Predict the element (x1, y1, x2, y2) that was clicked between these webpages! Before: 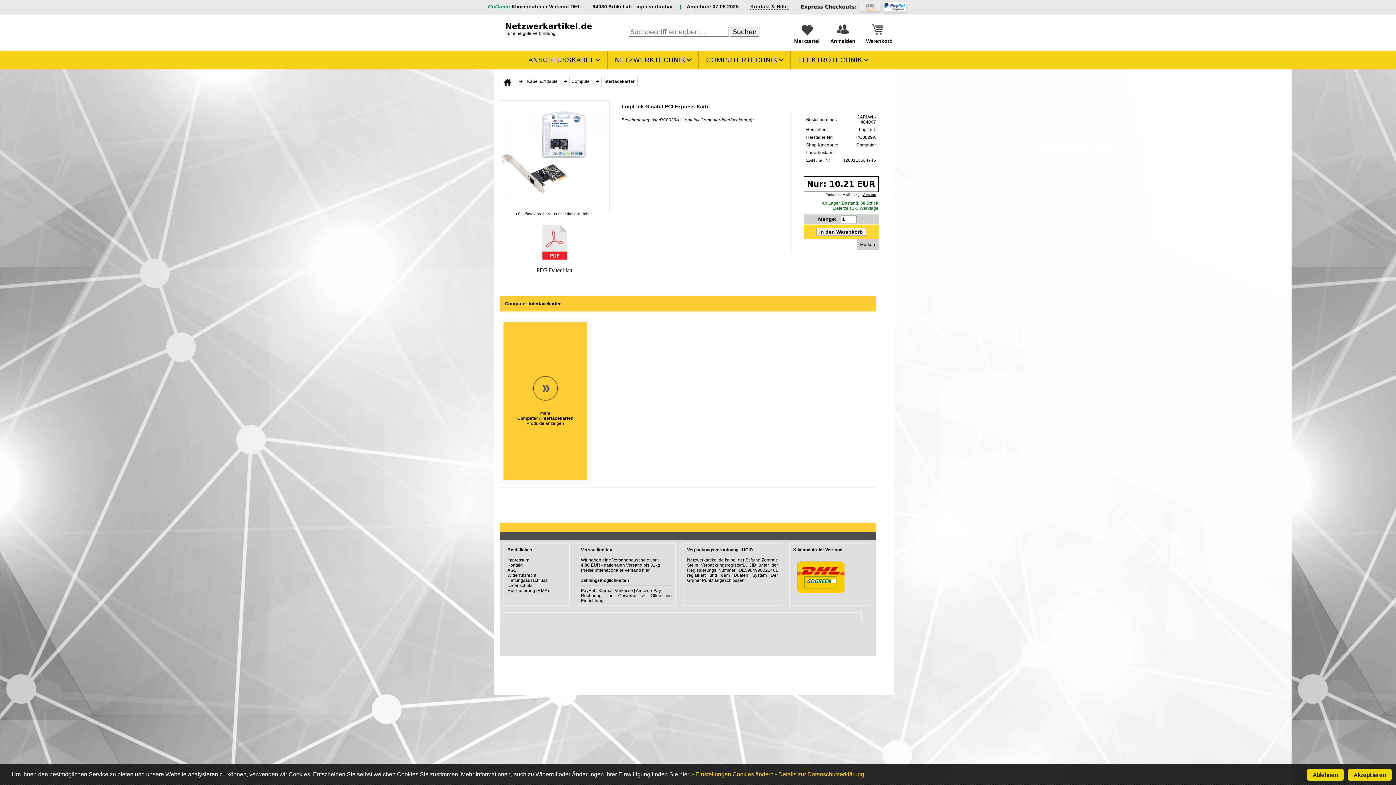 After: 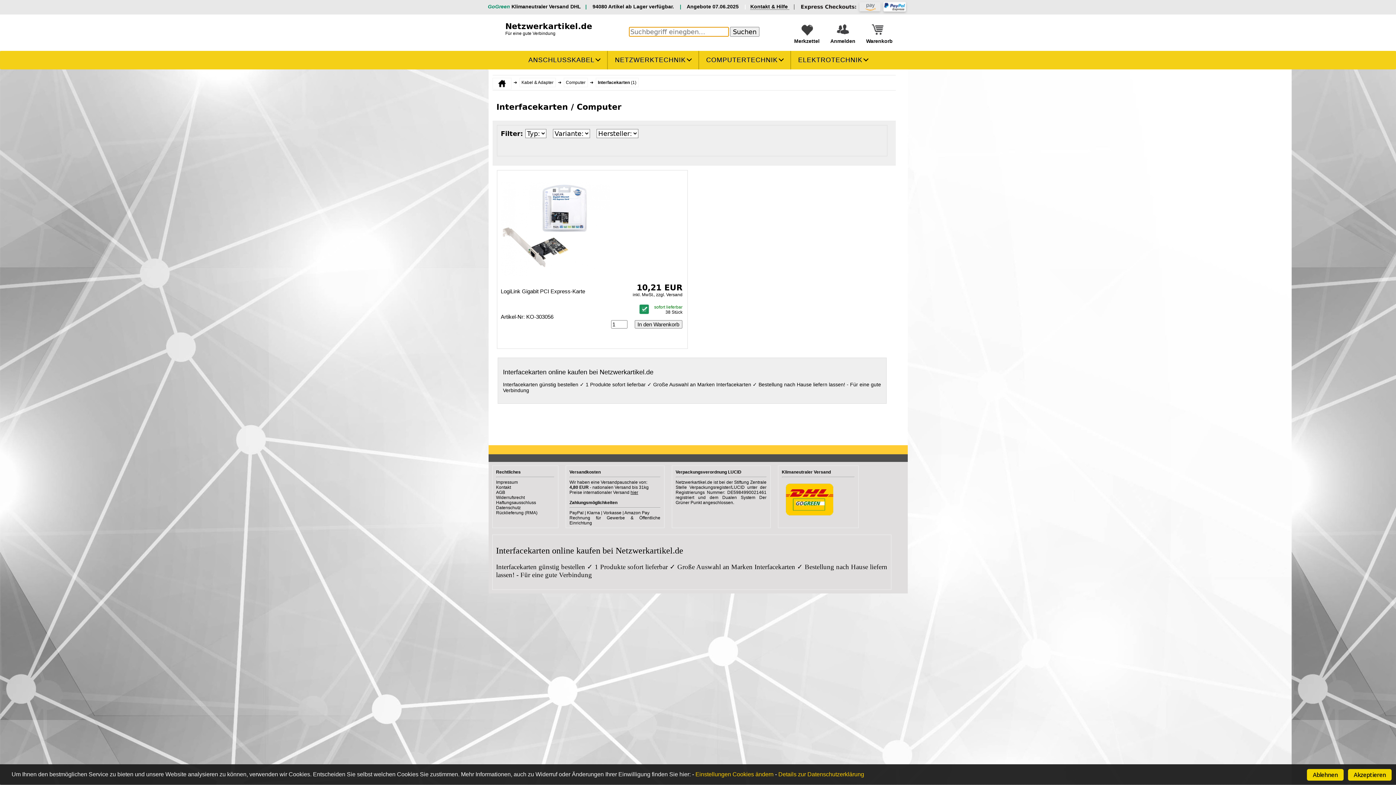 Action: bbox: (505, 301, 561, 306) label: Computer Interfacekarten